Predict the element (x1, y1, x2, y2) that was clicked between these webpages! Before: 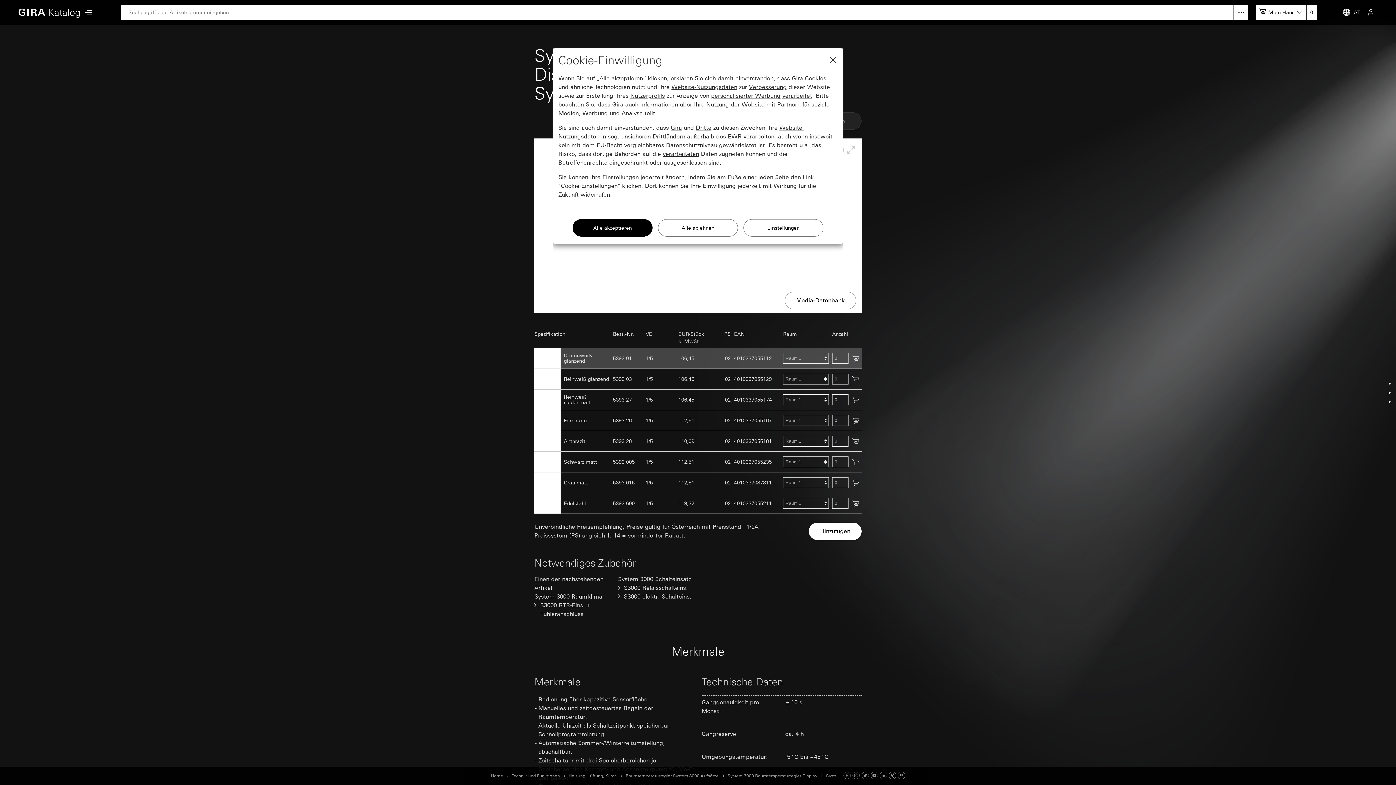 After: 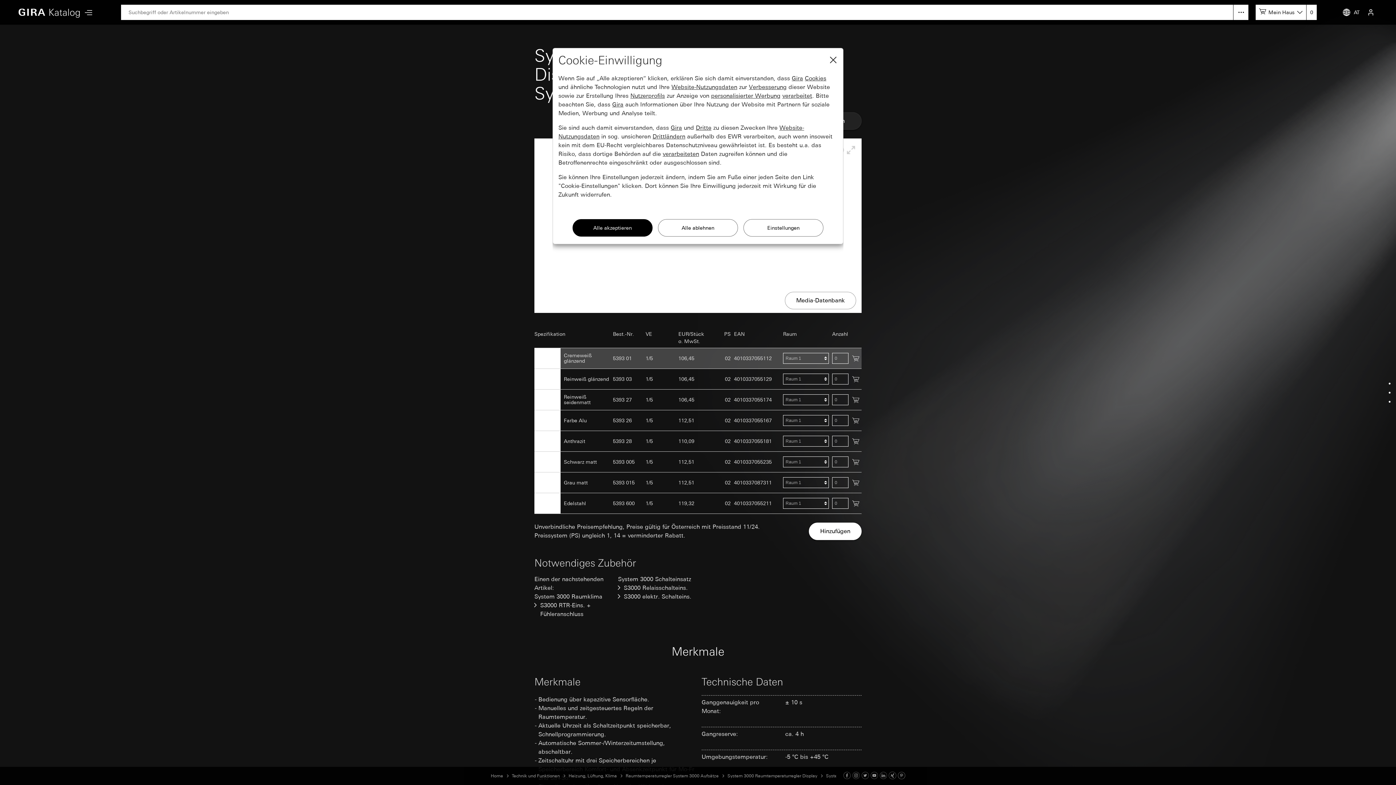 Action: bbox: (852, 773, 860, 779) label: Instagram